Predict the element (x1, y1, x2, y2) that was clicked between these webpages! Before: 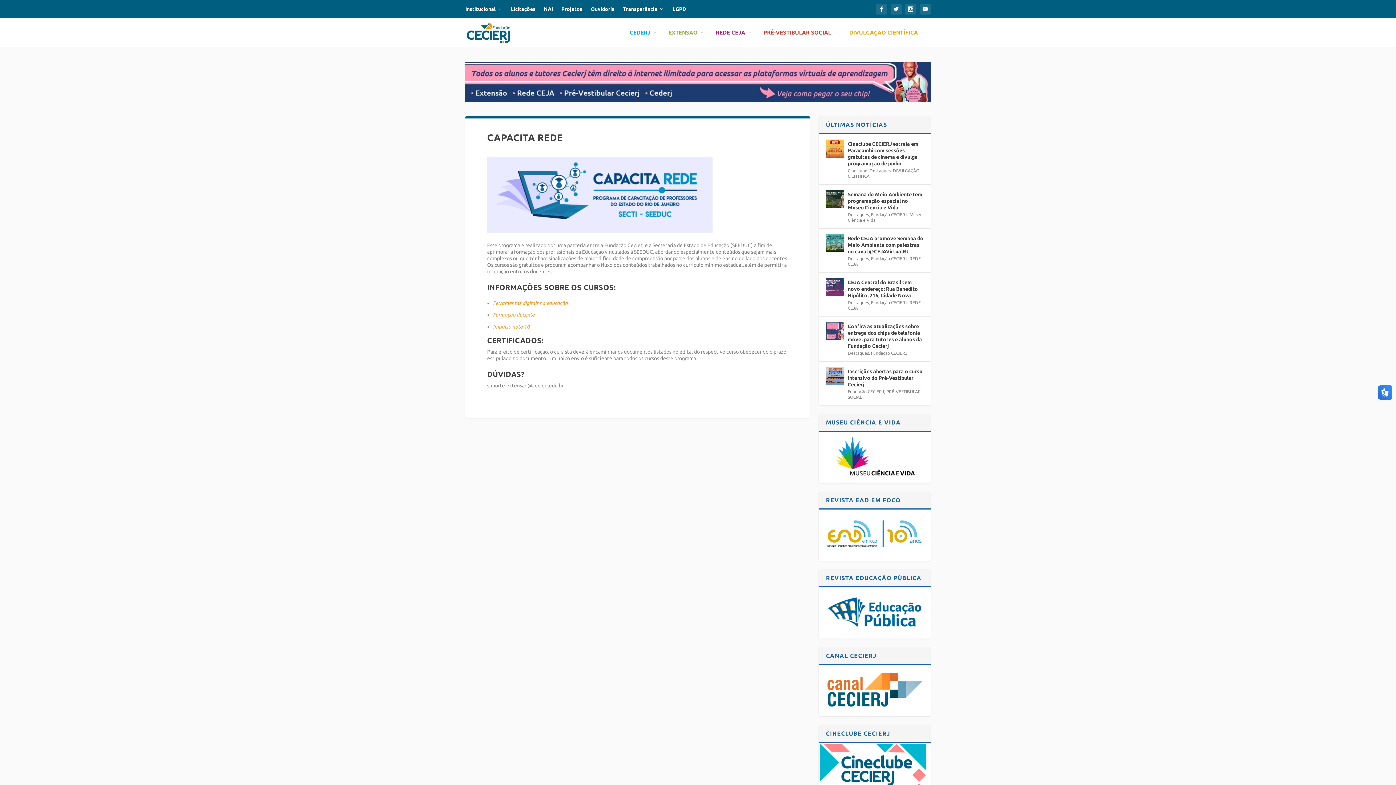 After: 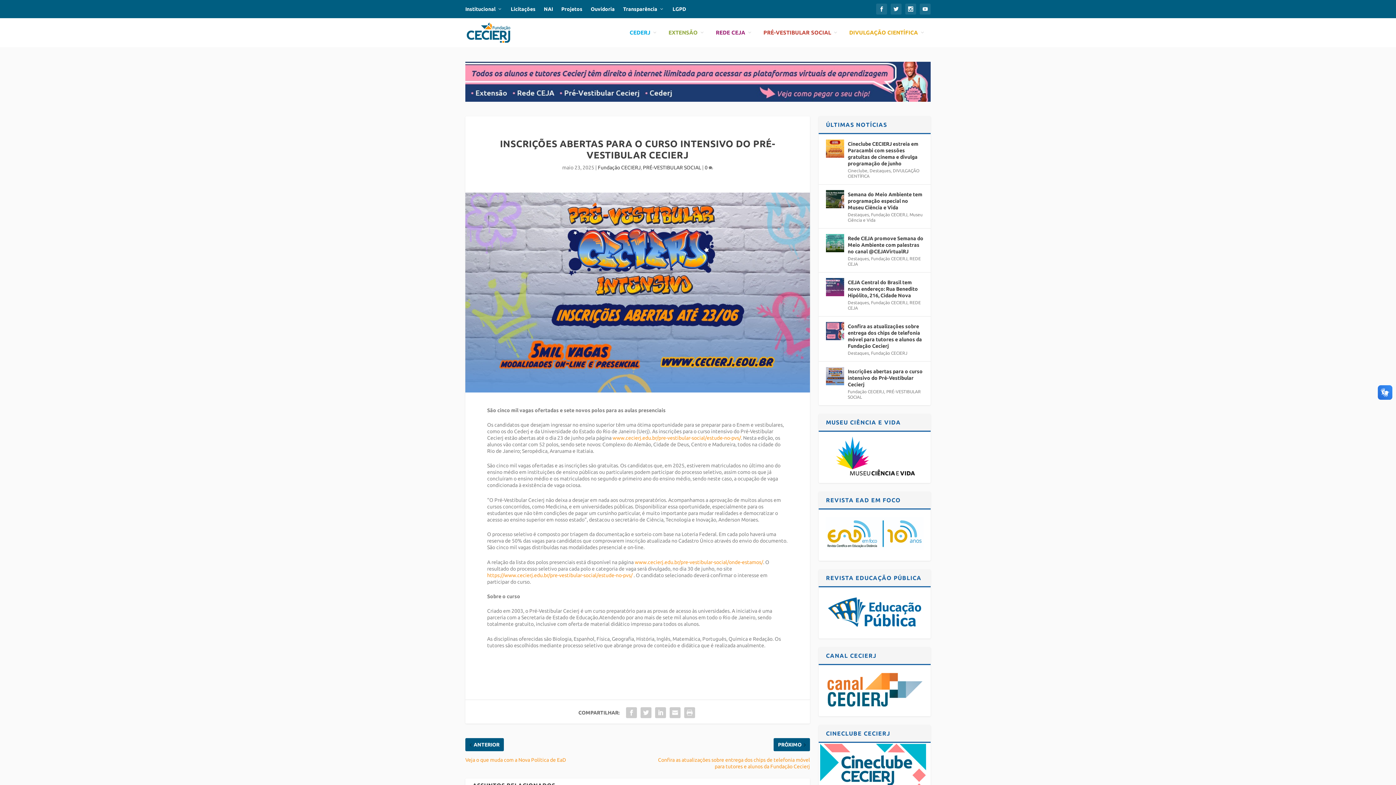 Action: label: Inscrições abertas para o curso intensivo do Pré-Vestibular Cecierj bbox: (848, 367, 923, 389)